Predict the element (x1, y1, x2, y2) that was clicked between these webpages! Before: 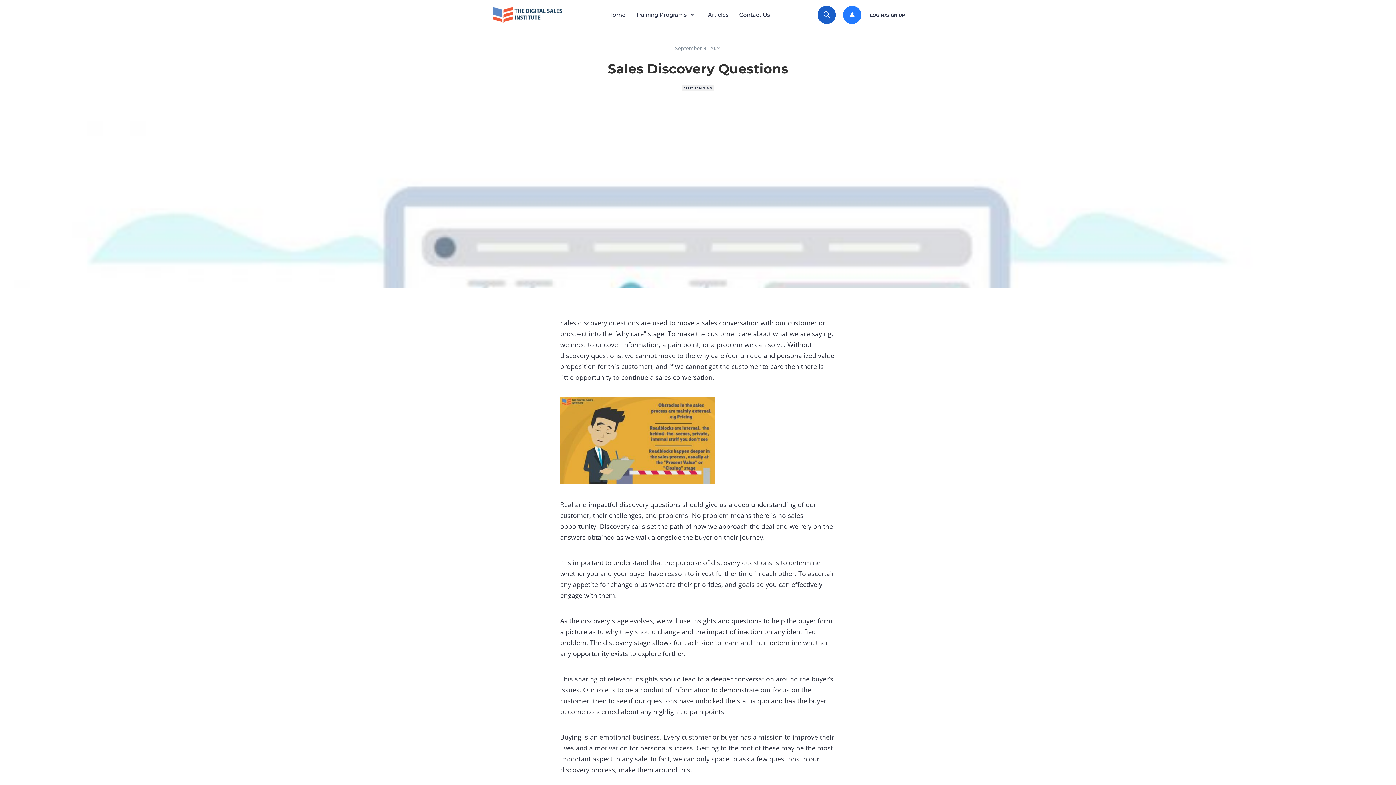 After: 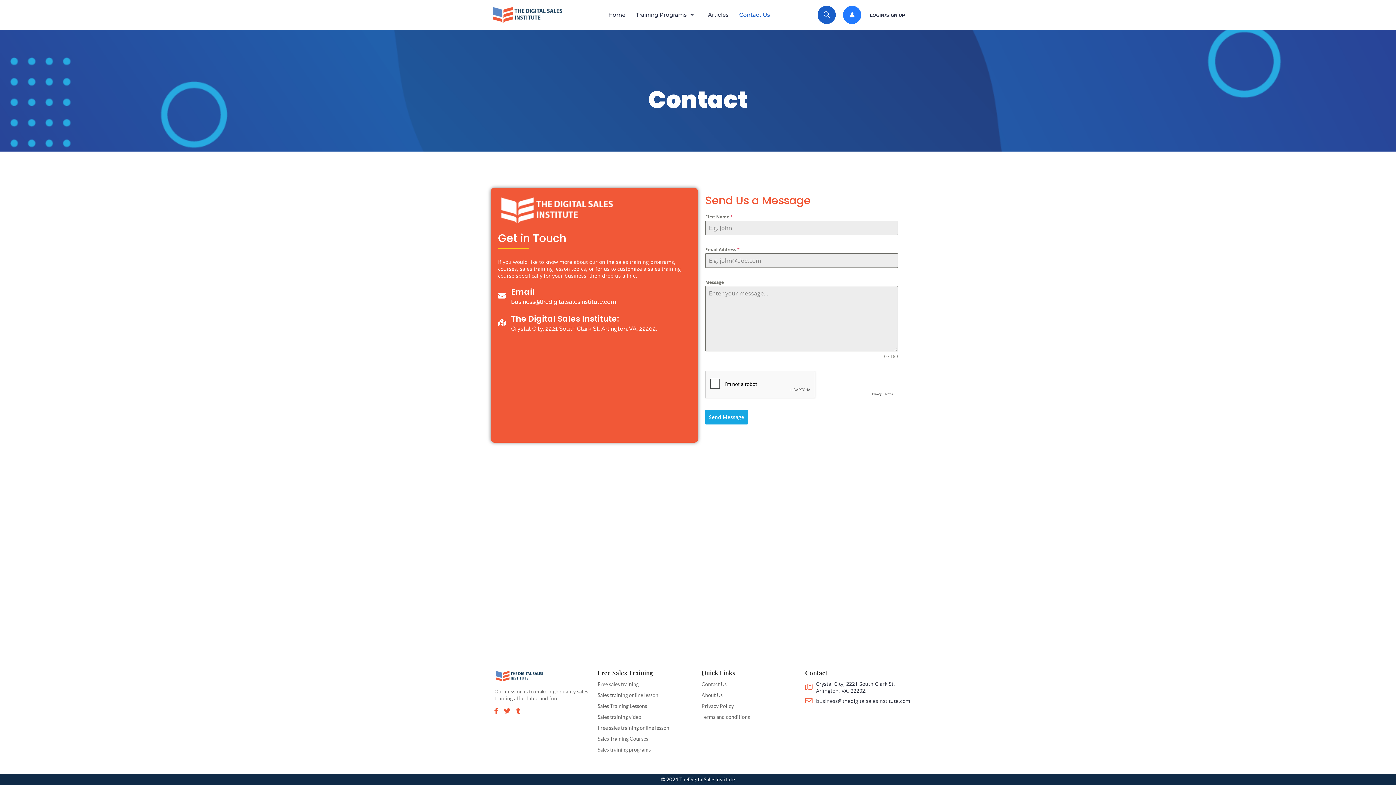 Action: bbox: (737, 6, 772, 23) label: Contact Us